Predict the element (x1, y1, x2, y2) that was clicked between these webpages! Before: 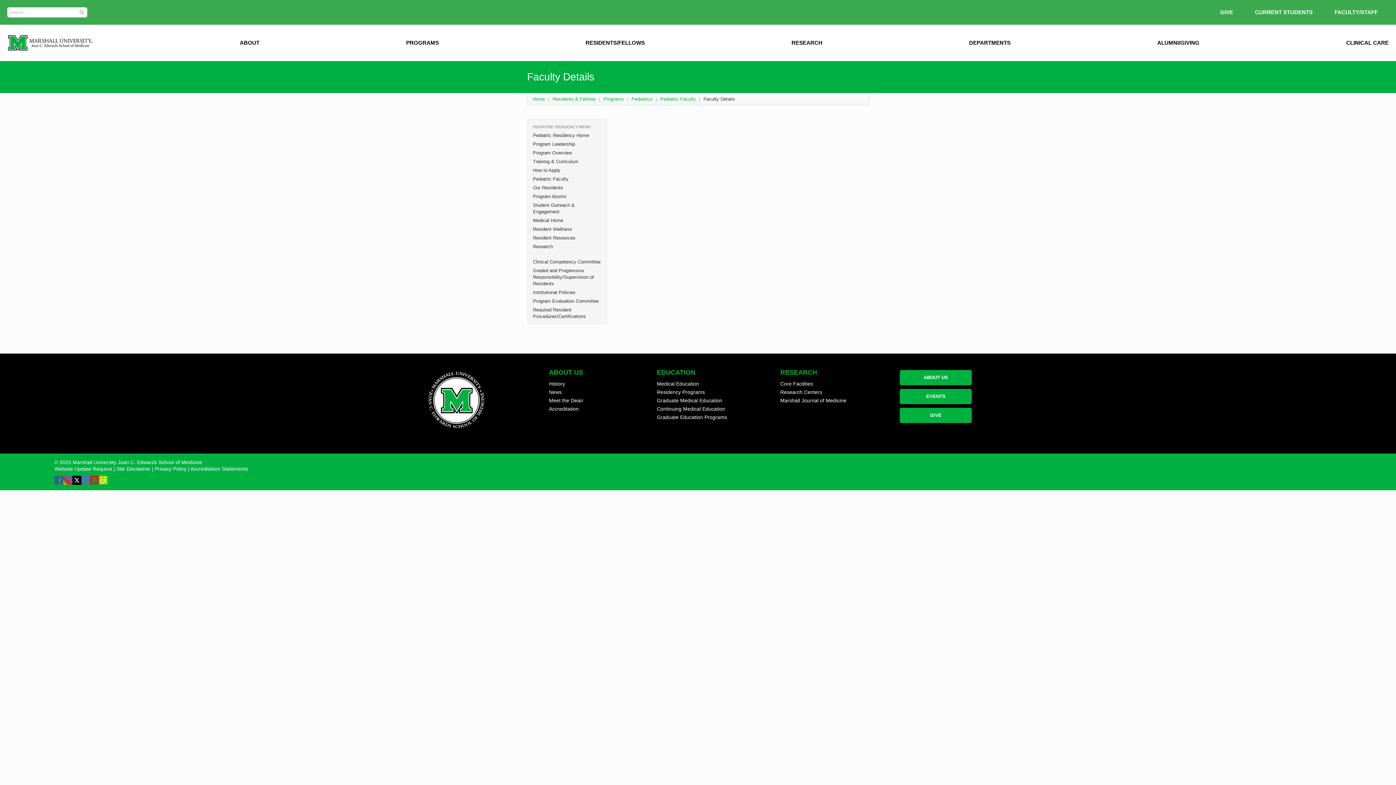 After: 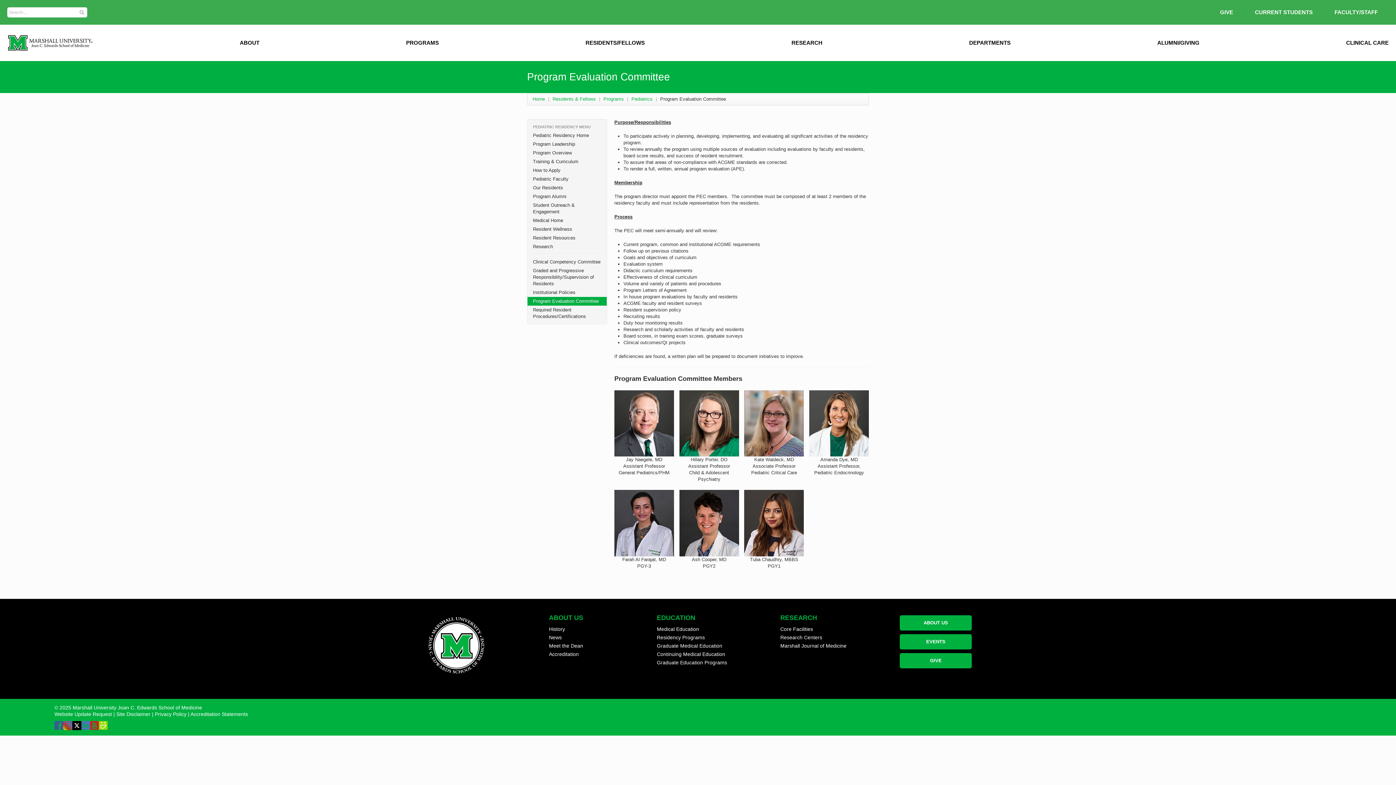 Action: label: Program Evaluation Committee bbox: (527, 297, 606, 305)